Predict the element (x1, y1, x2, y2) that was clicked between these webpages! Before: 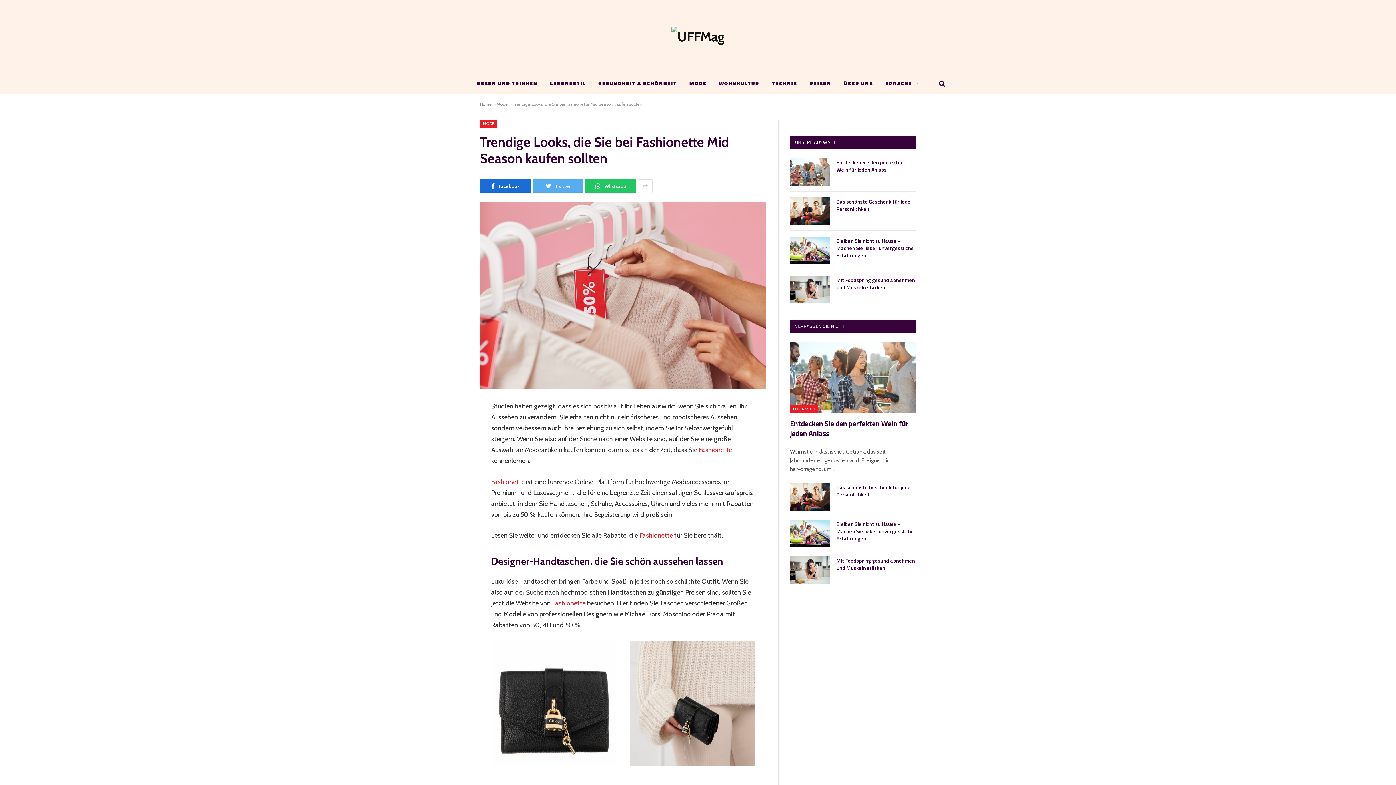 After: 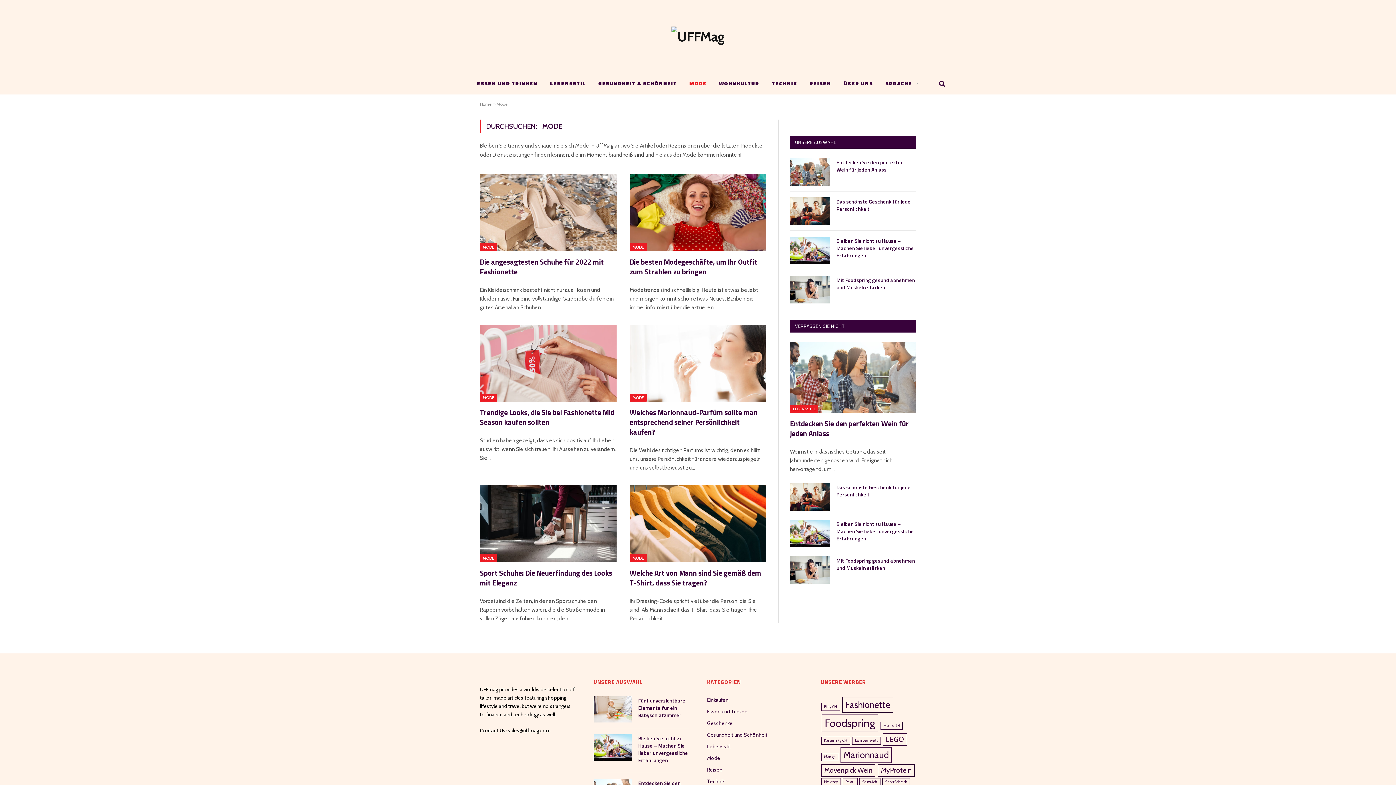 Action: label: Mode bbox: (496, 101, 508, 106)